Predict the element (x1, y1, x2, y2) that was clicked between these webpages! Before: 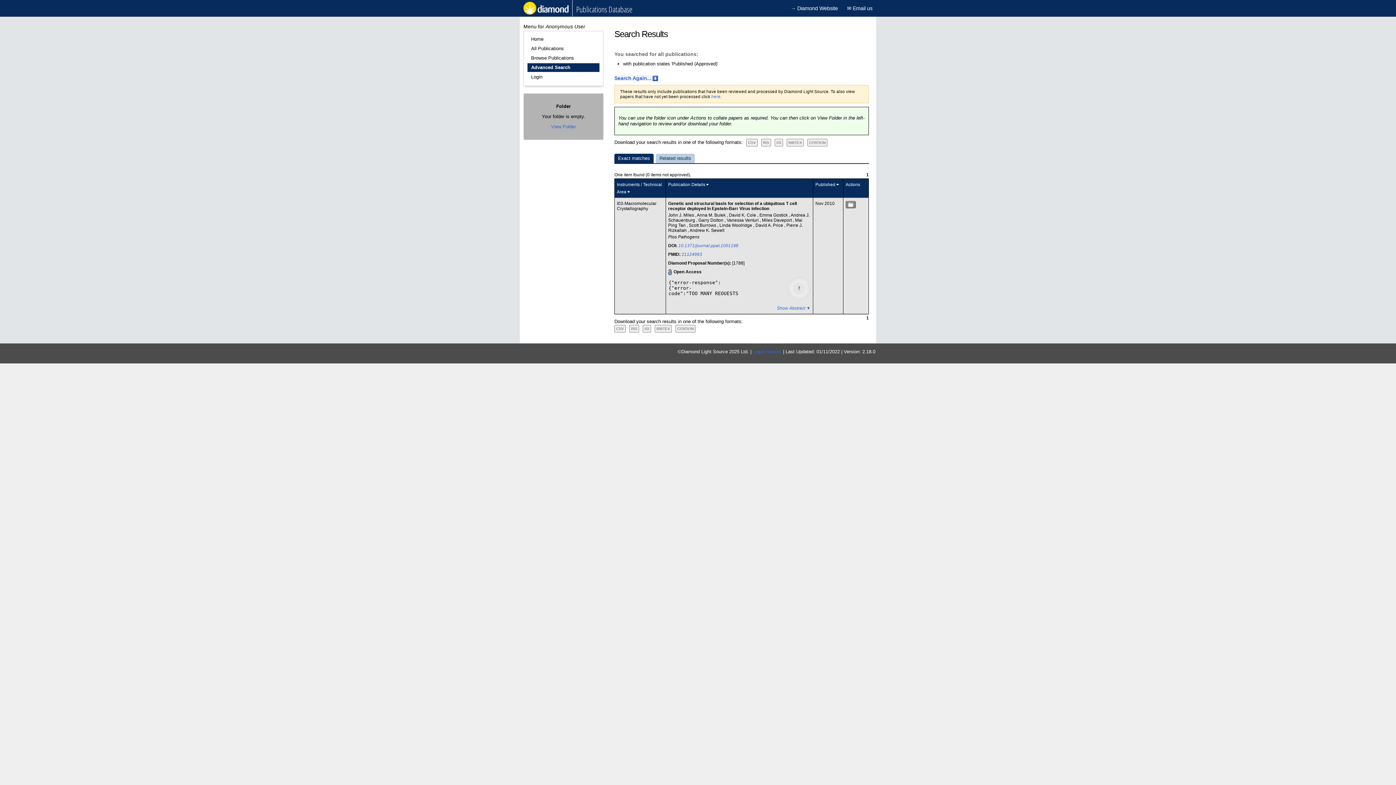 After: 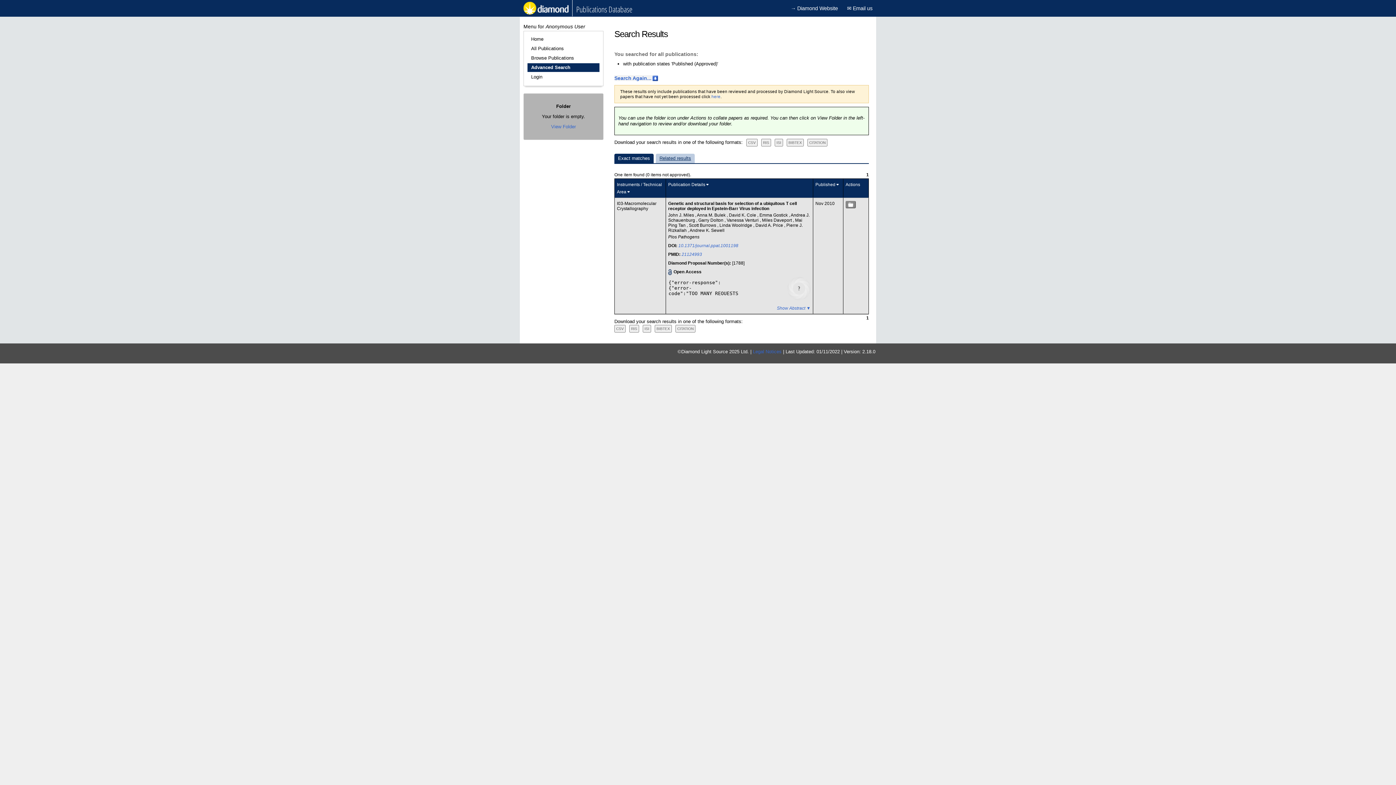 Action: label: Related results bbox: (656, 153, 694, 163)